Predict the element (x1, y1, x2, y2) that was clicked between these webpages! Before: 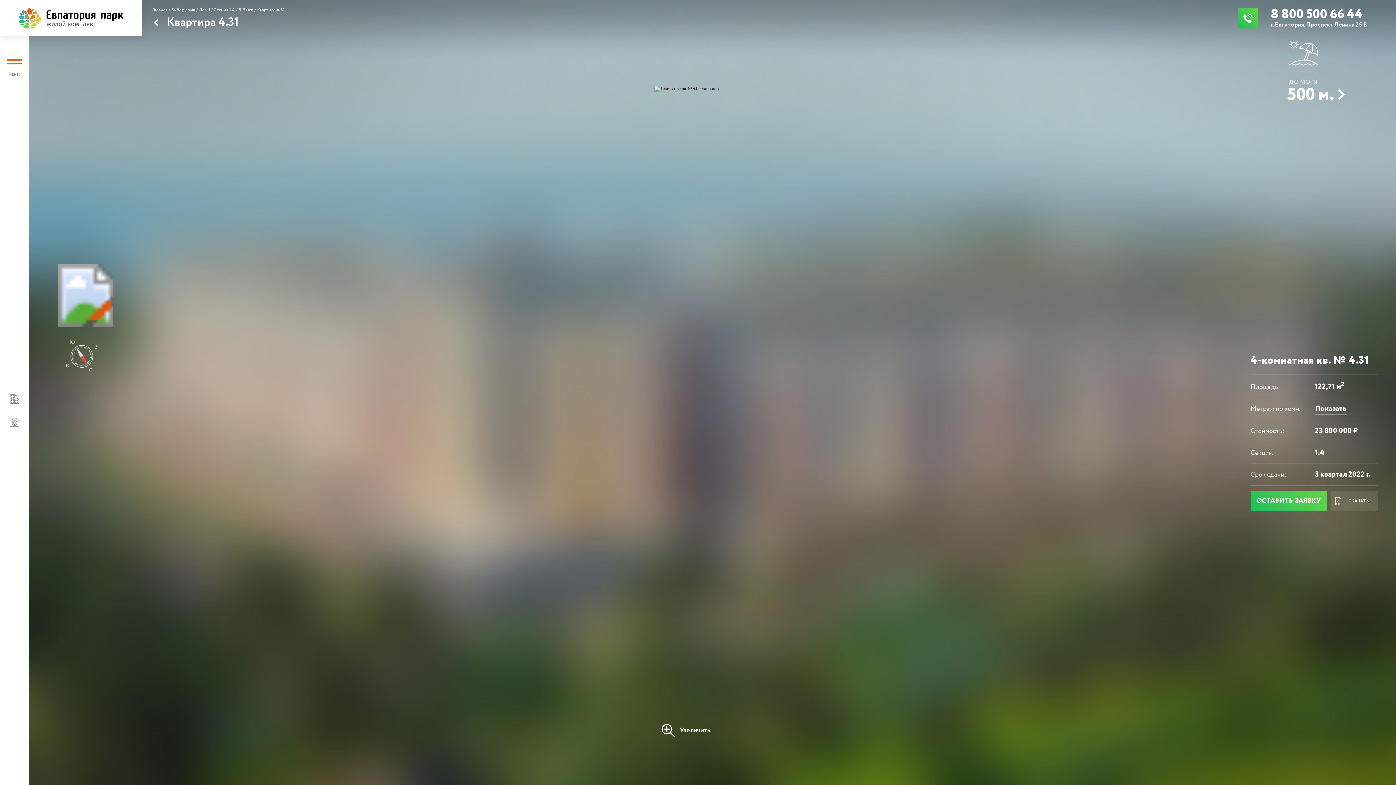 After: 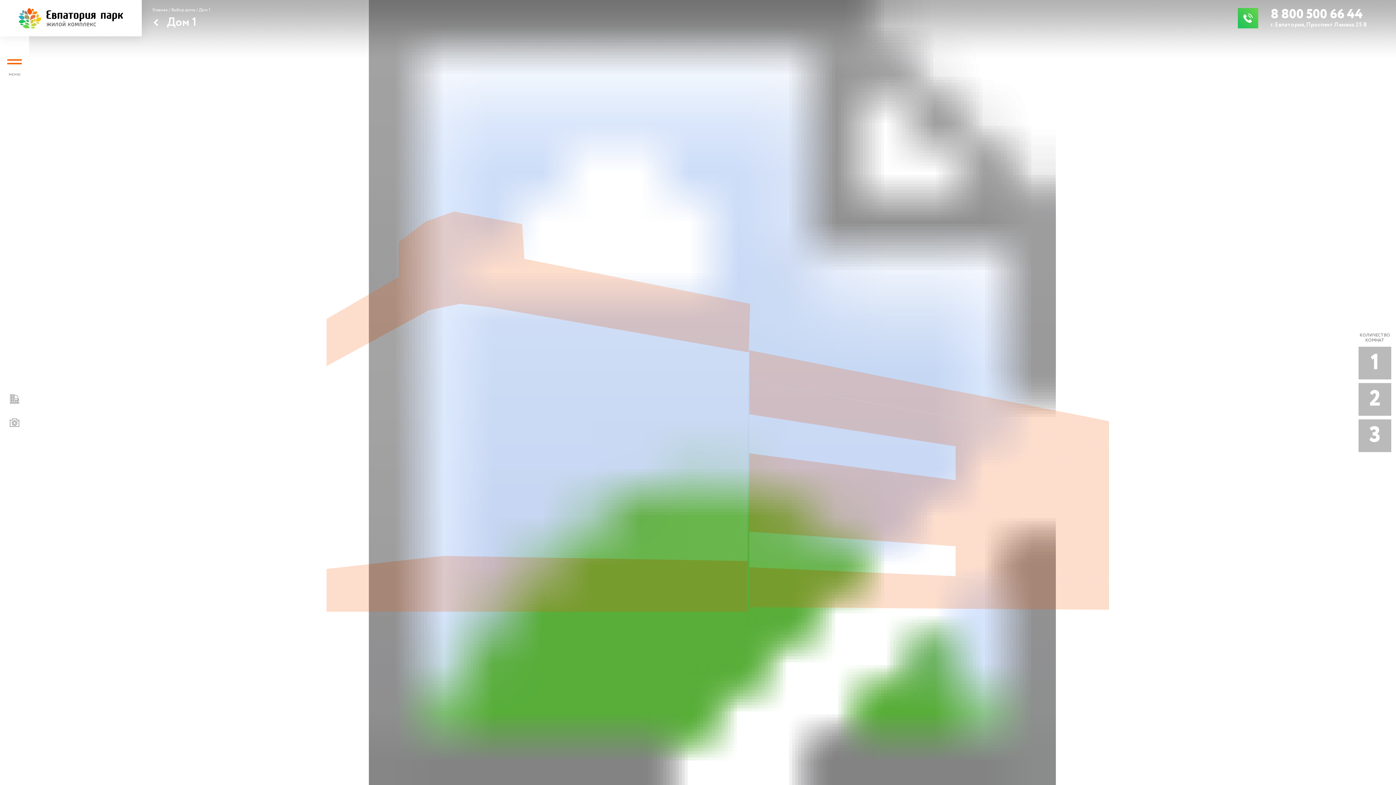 Action: label: Секция 1.4 bbox: (213, 6, 234, 13)